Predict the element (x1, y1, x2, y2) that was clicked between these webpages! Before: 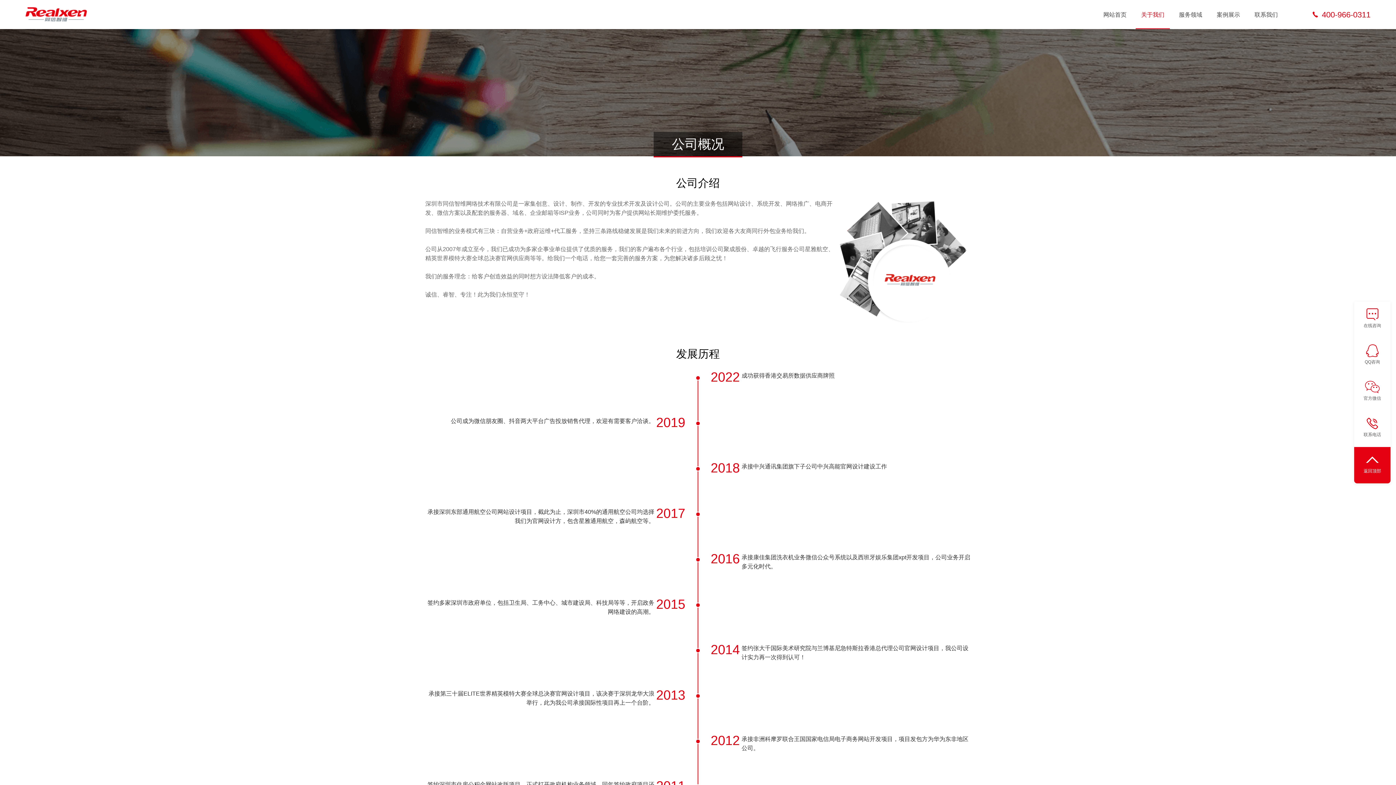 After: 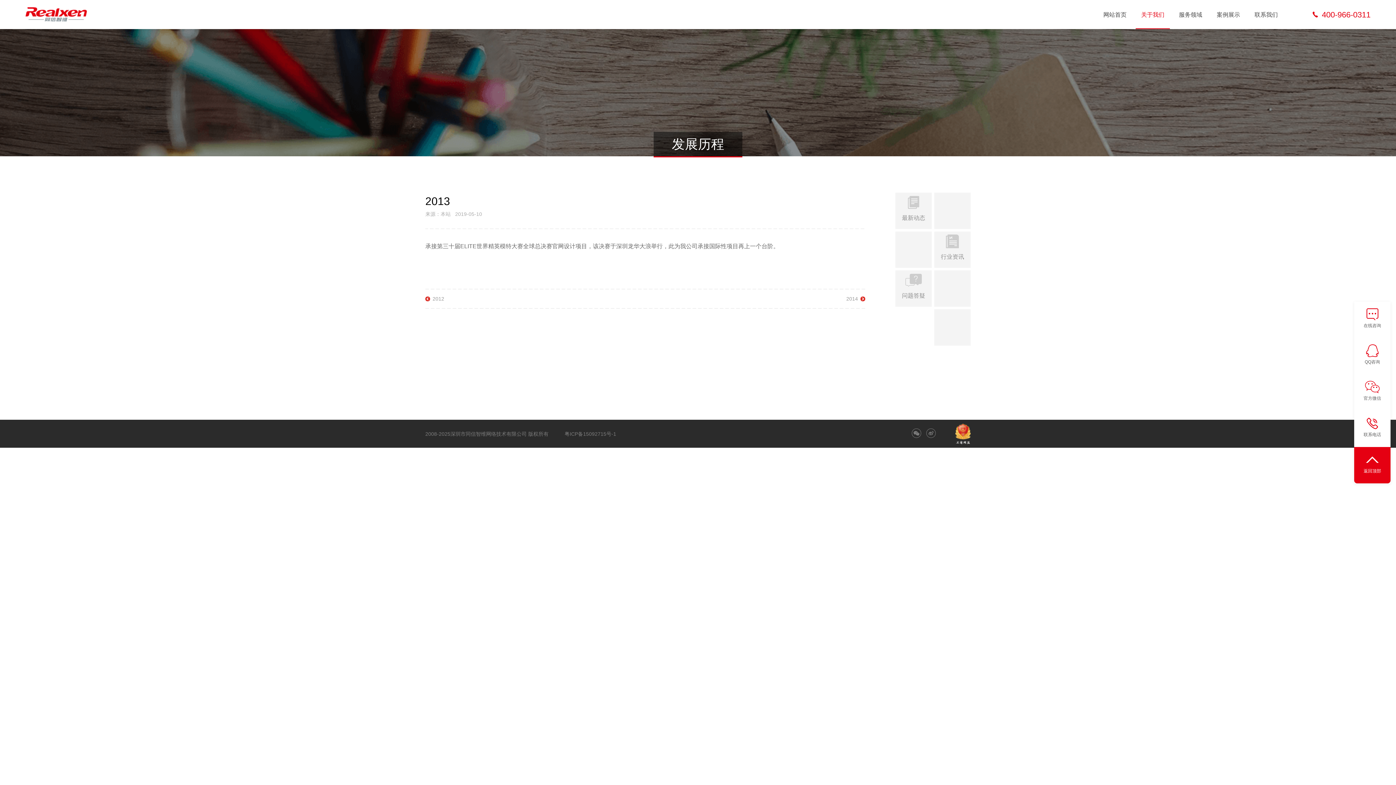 Action: bbox: (425, 689, 654, 707) label: 承接第三十届ELITE世界精英模特大赛全球总决赛官网设计项目，该决赛于深圳龙华大浪举行，此为我公司承接国际性项目再上一个台阶。